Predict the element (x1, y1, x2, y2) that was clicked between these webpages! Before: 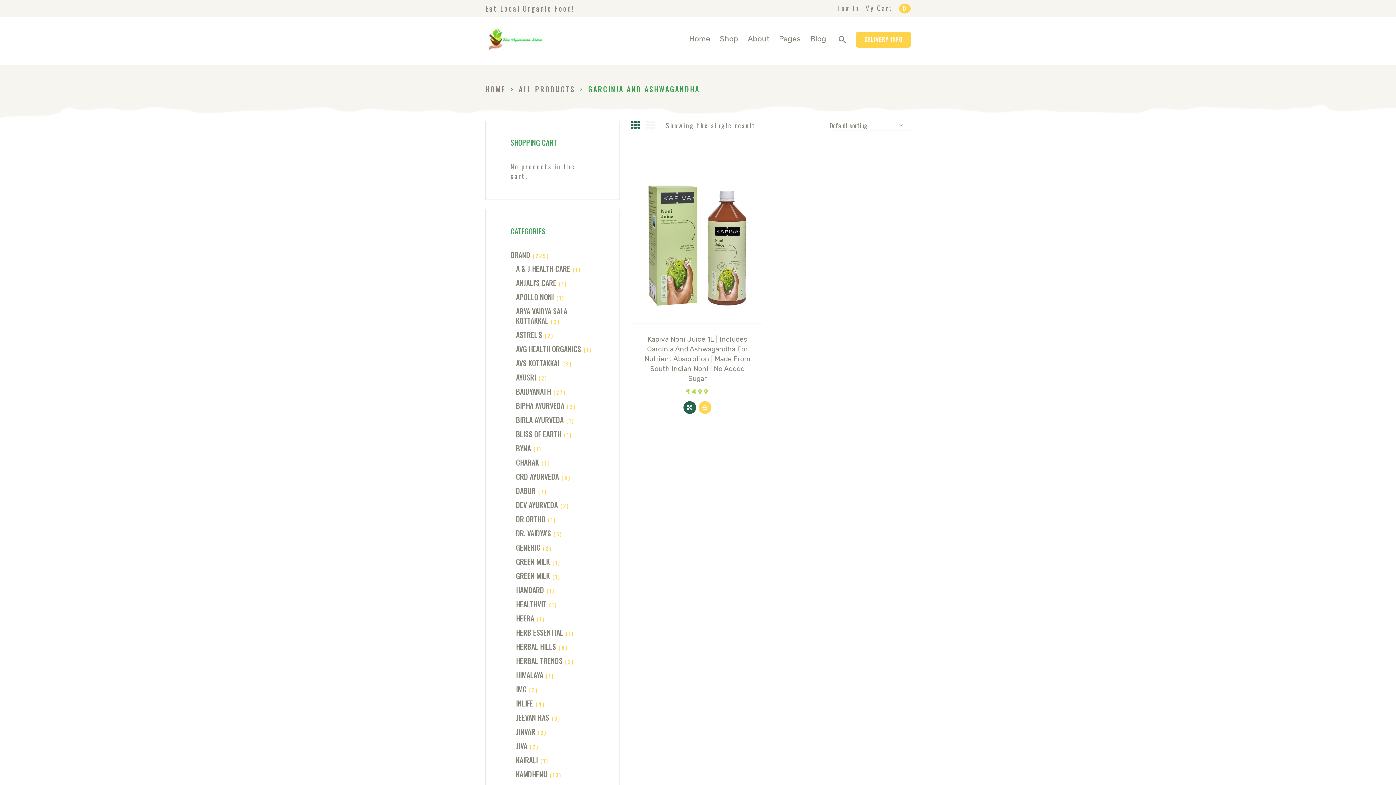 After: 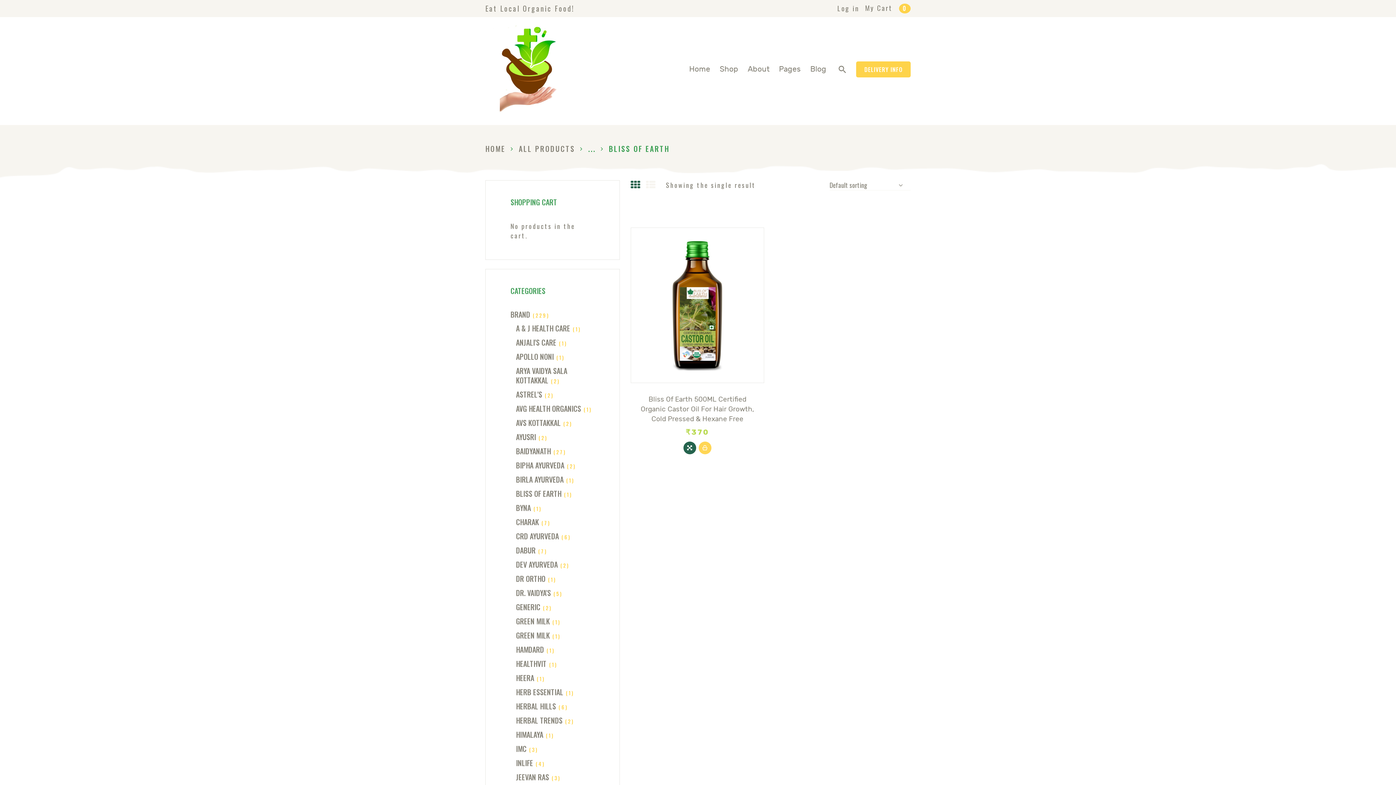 Action: bbox: (516, 428, 561, 439) label: BLISS OF EARTH